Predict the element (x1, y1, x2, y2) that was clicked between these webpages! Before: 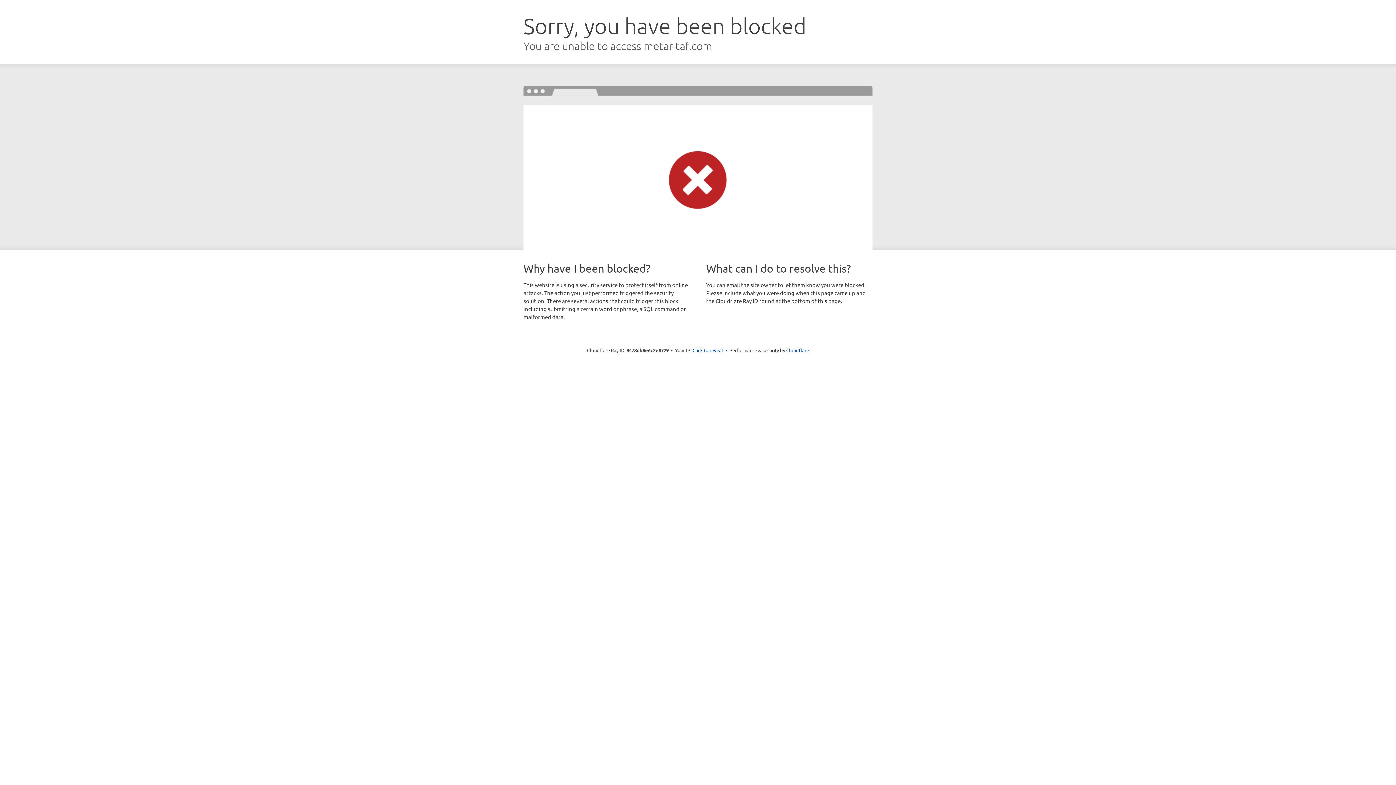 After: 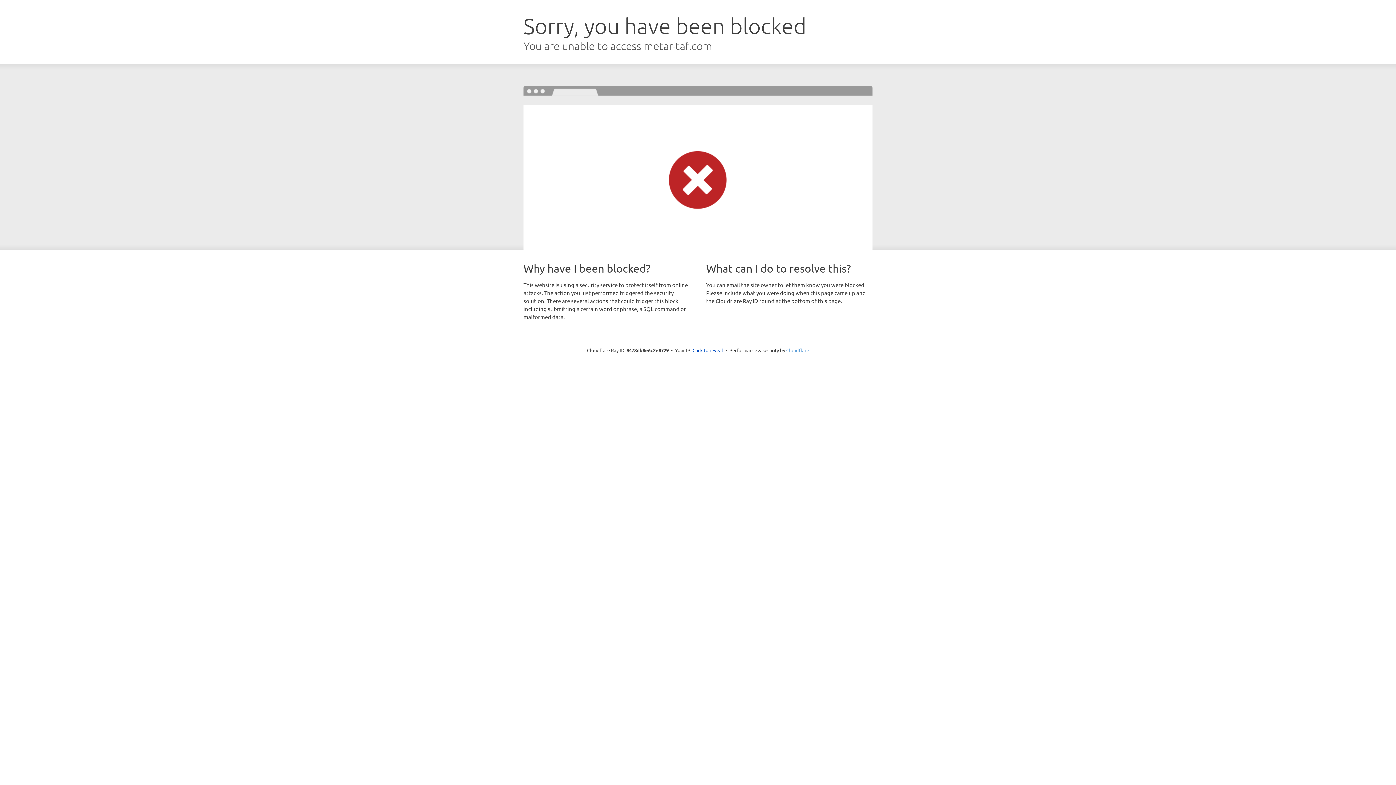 Action: label: Cloudflare bbox: (786, 347, 809, 353)